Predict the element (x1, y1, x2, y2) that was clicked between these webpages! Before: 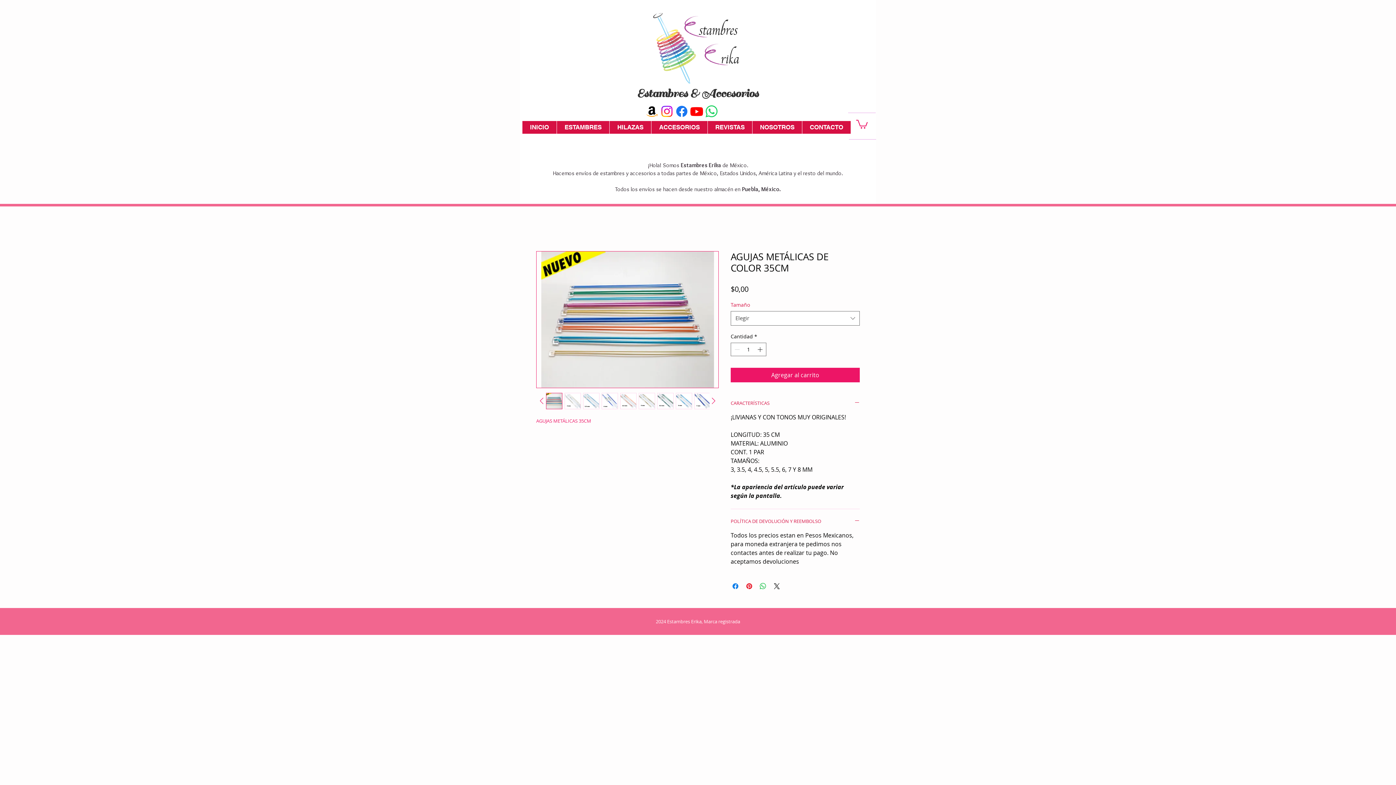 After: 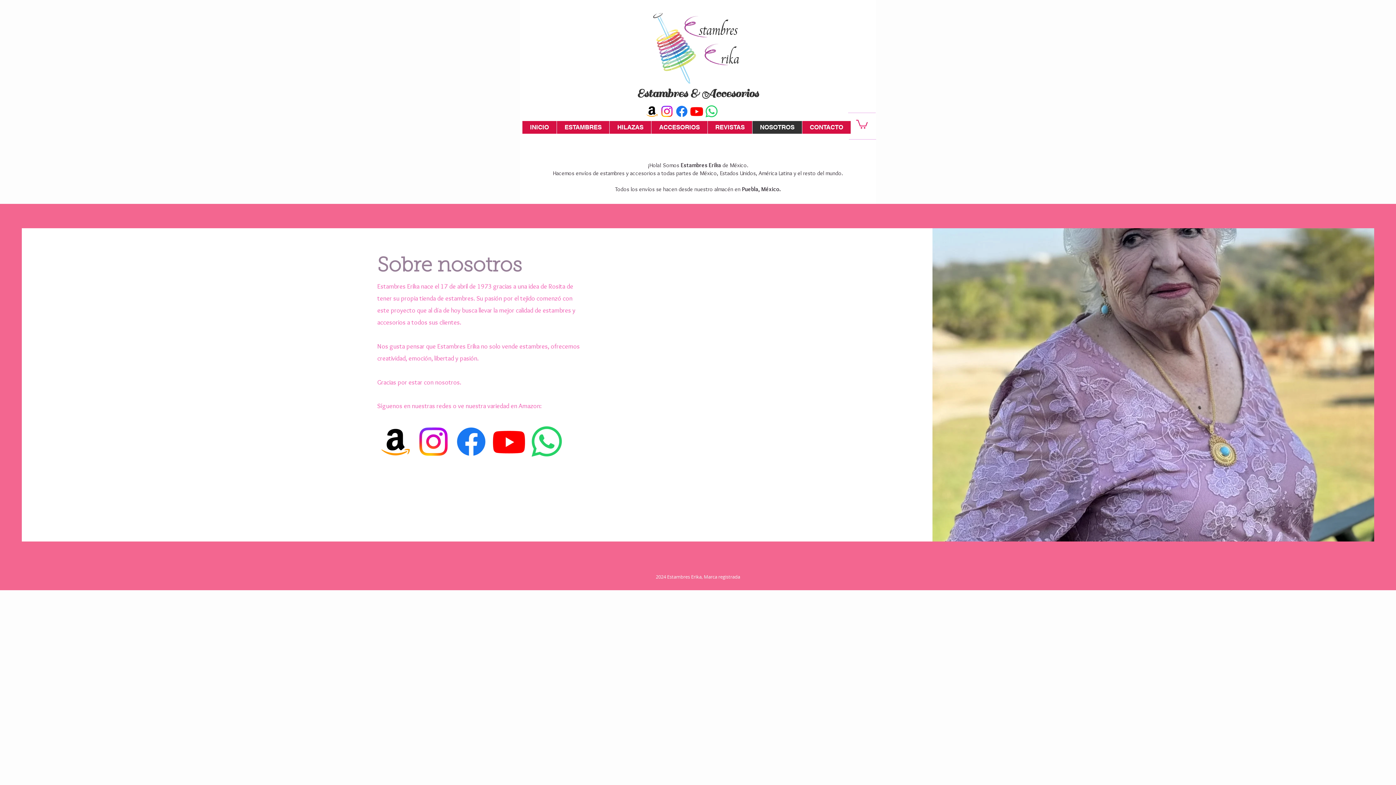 Action: bbox: (752, 121, 802, 133) label: NOSOTROS